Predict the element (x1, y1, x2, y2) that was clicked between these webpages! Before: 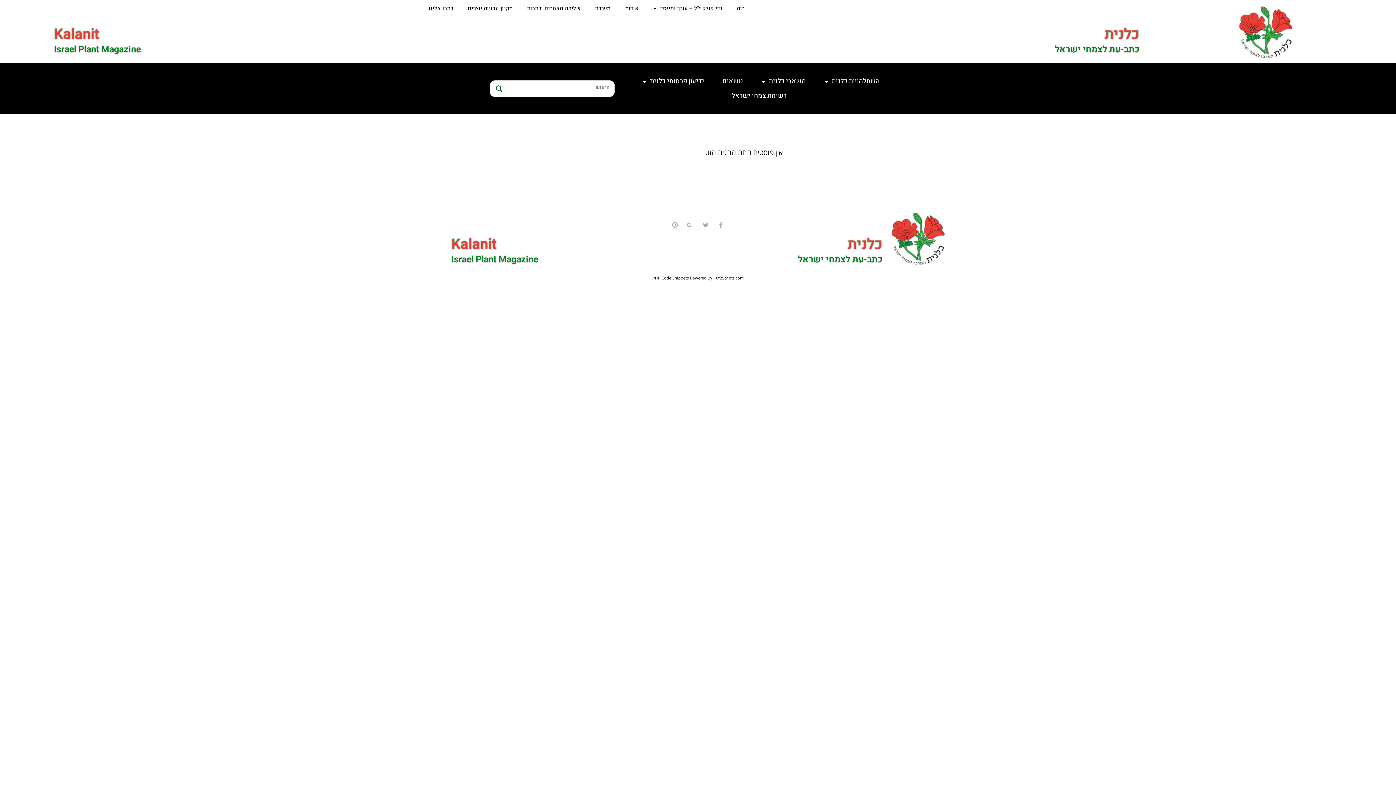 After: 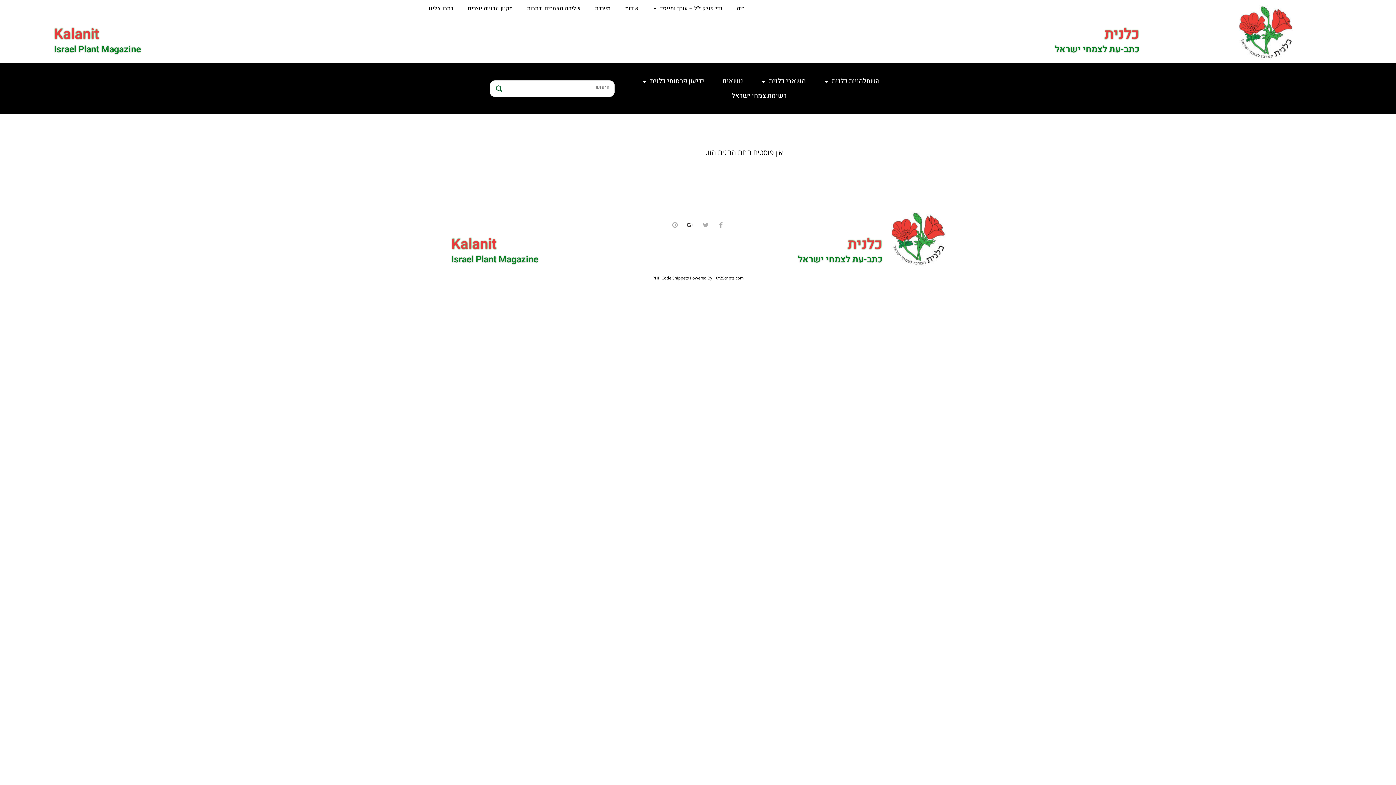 Action: label: Google-plus-g bbox: (687, 222, 693, 227)